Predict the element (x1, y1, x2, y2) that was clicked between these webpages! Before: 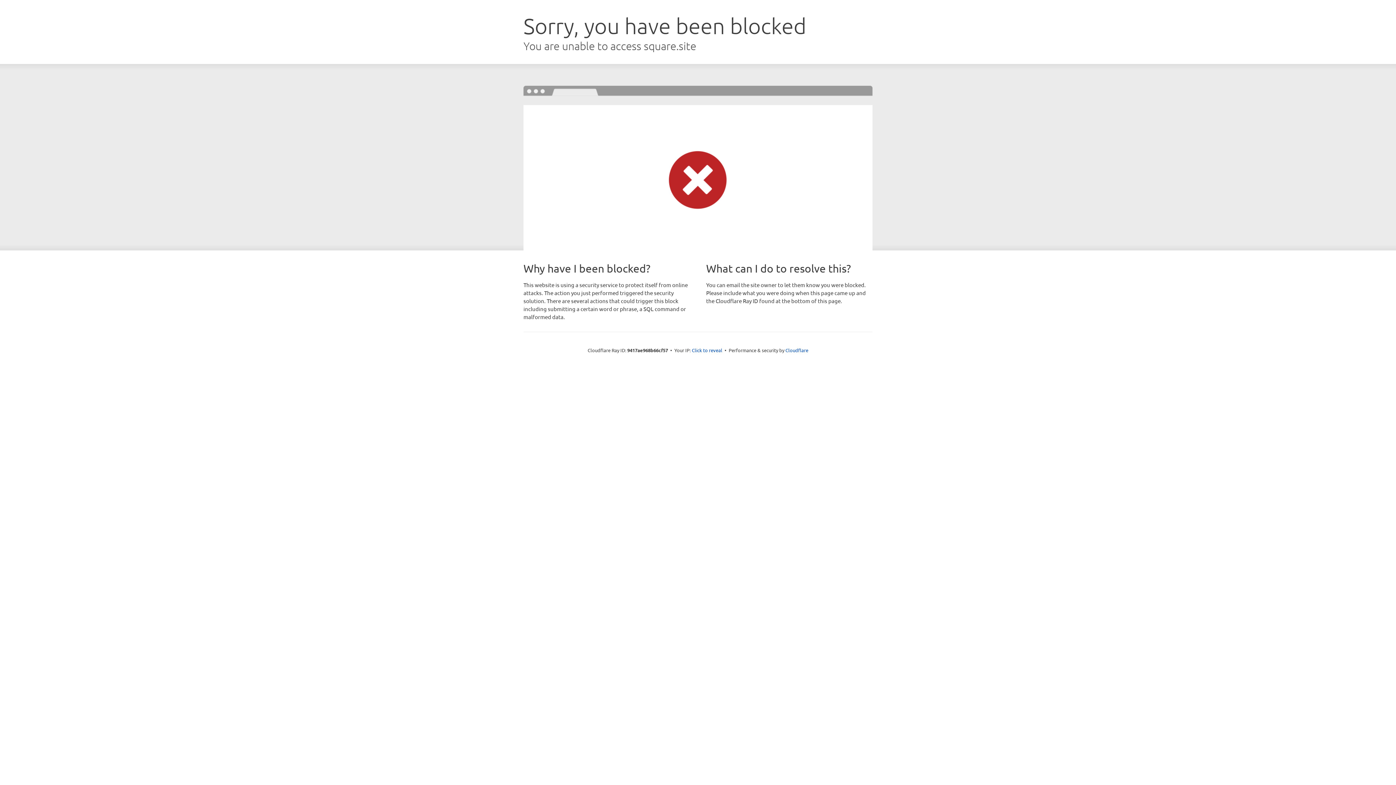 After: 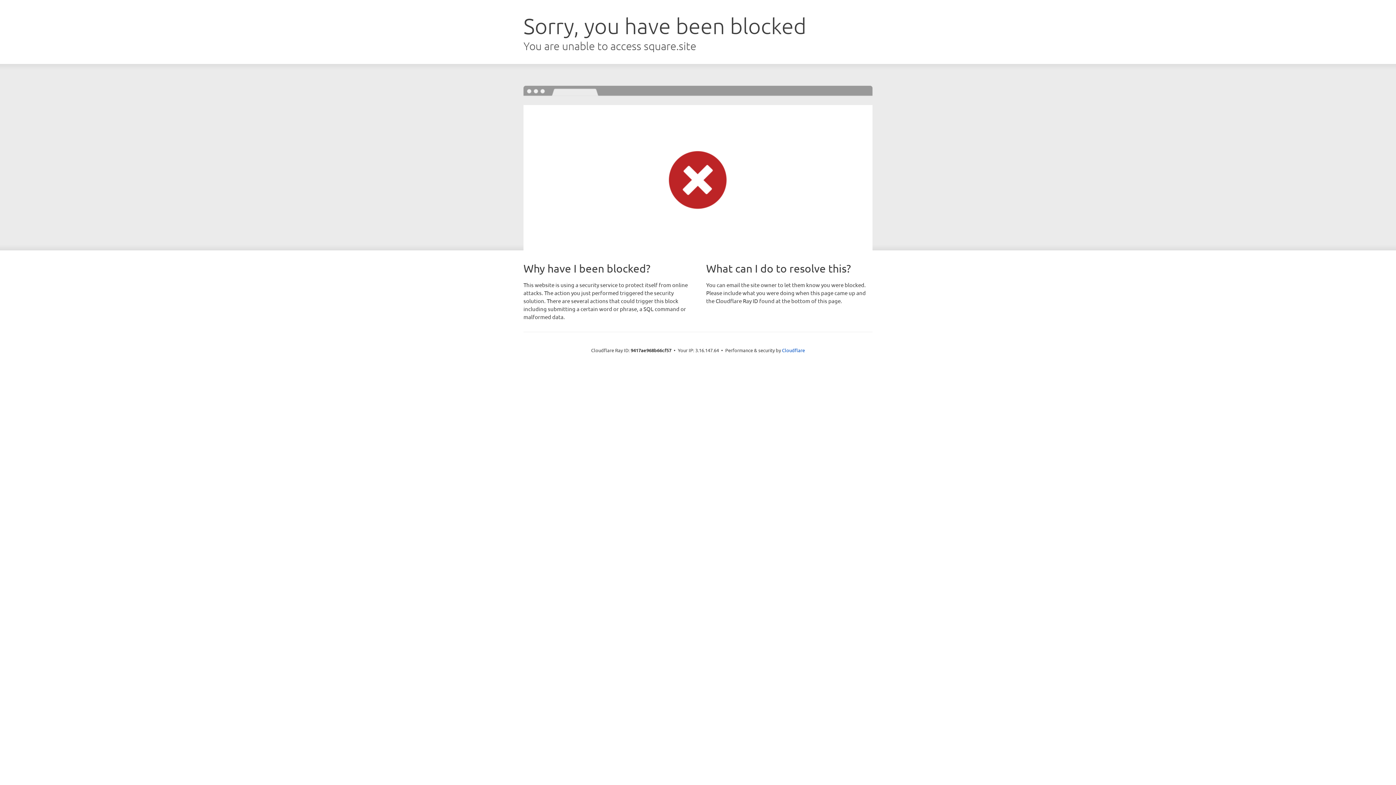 Action: label: Click to reveal bbox: (692, 346, 722, 353)